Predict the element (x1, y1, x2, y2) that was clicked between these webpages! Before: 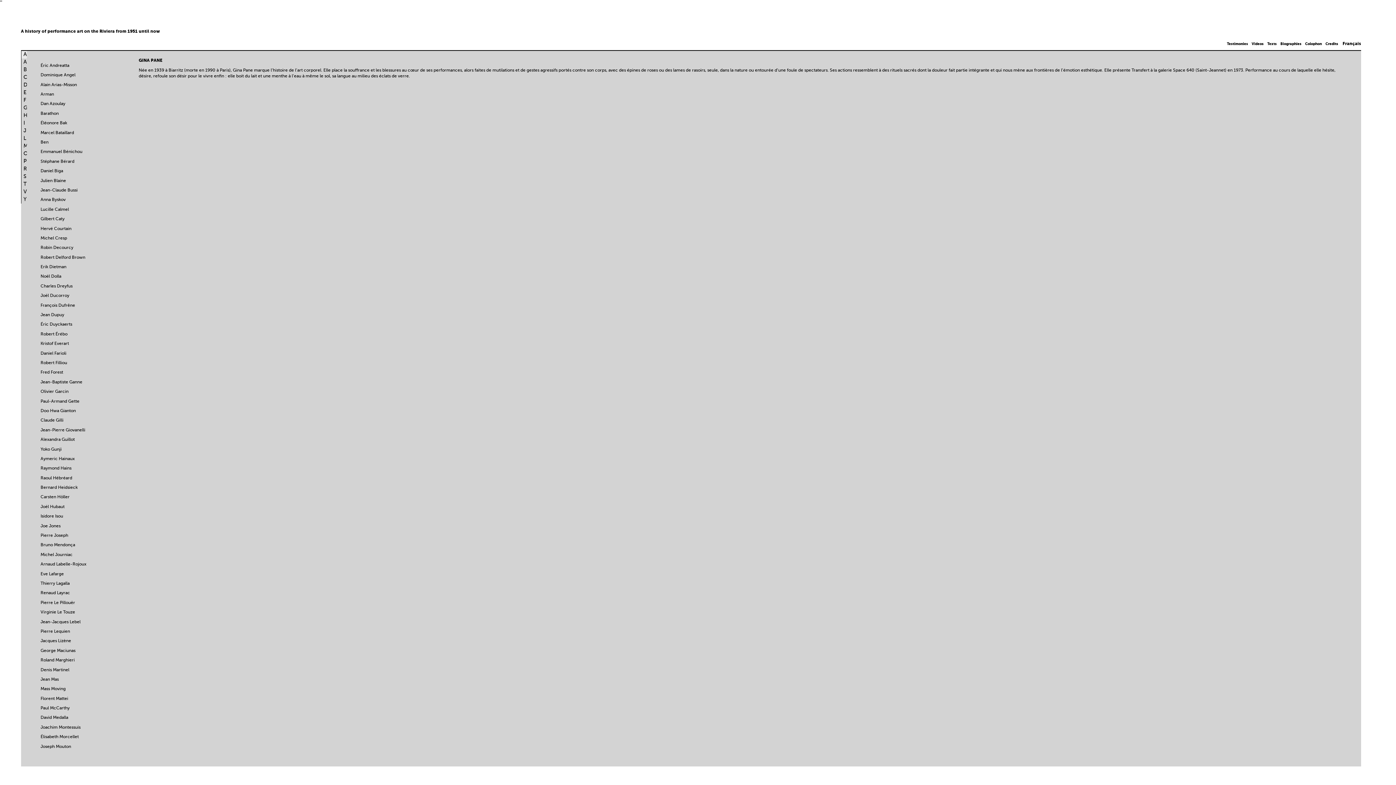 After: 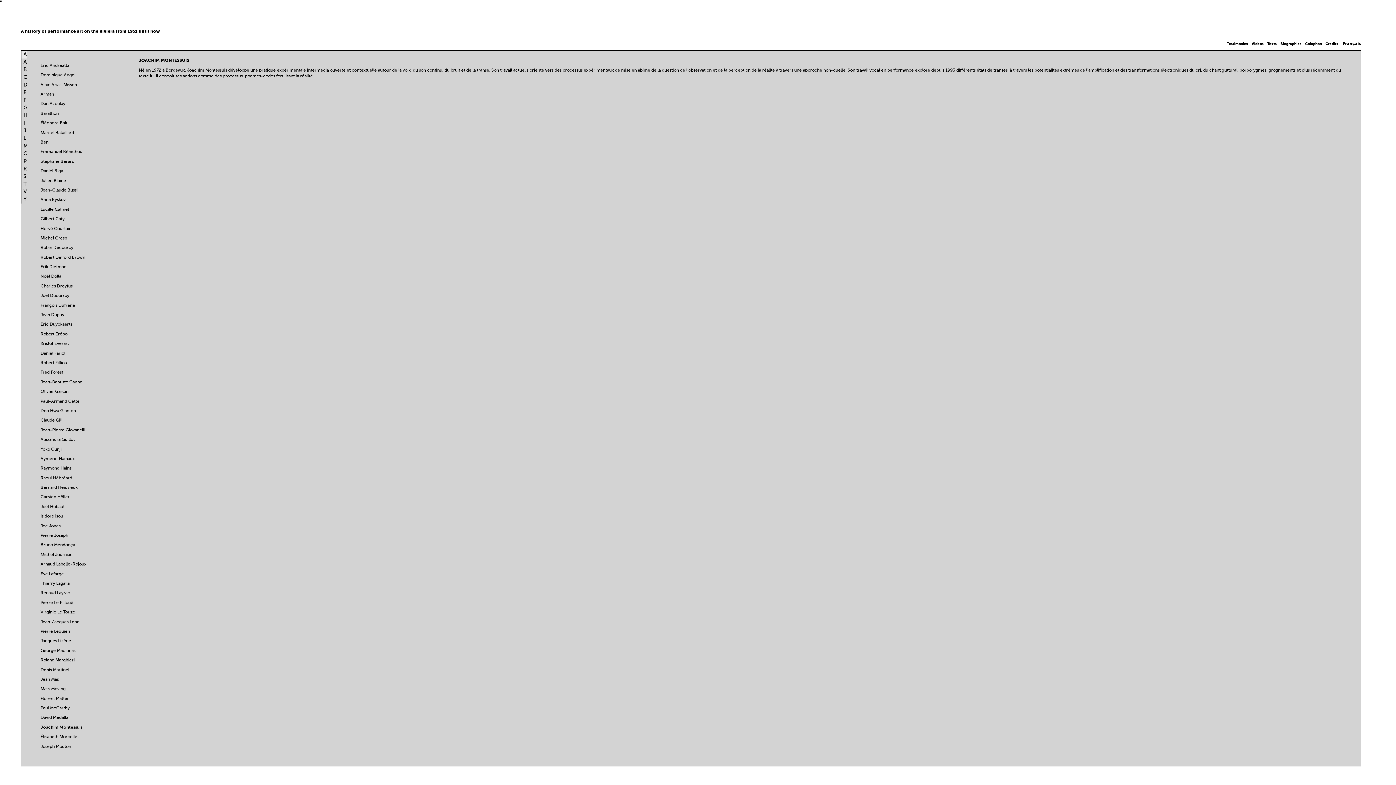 Action: label: Joachim Montessuis bbox: (40, 725, 80, 730)